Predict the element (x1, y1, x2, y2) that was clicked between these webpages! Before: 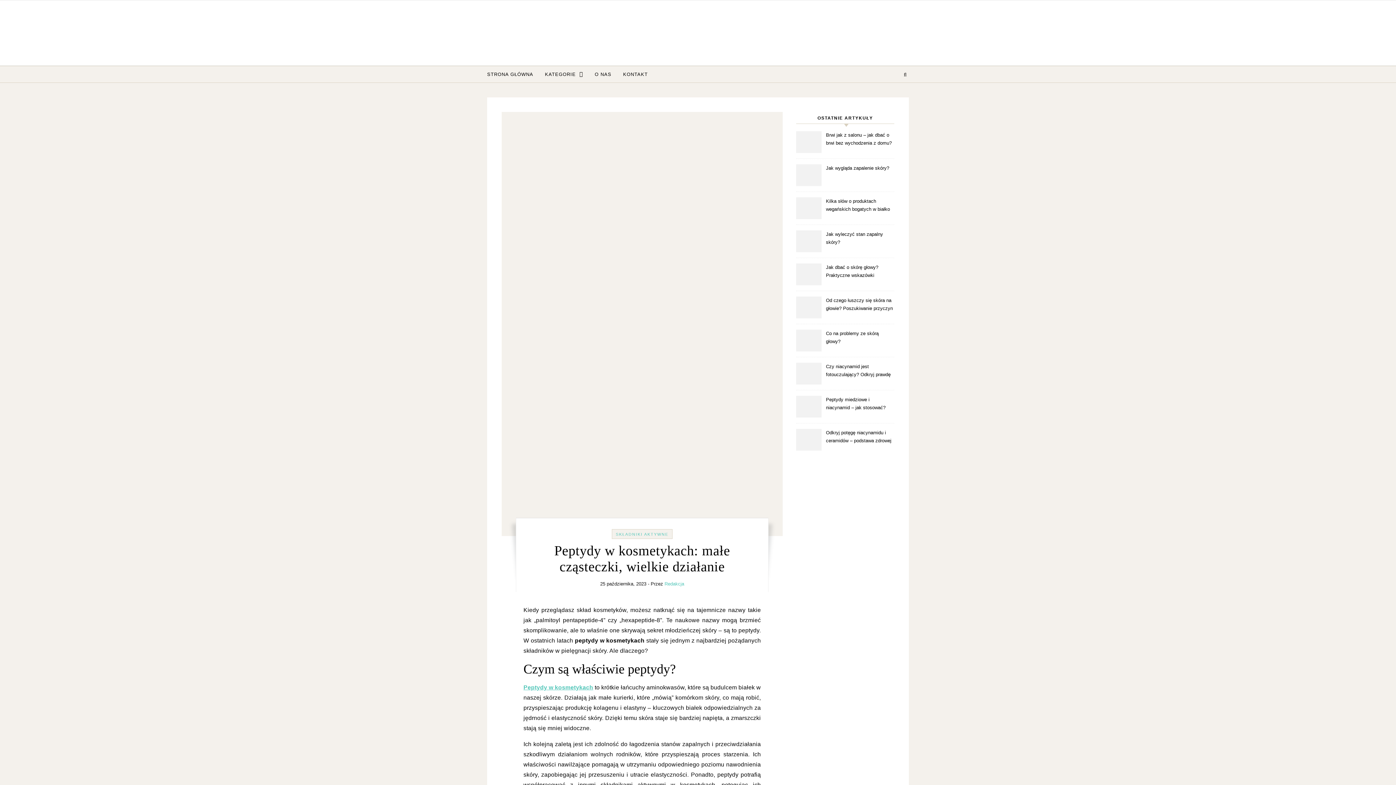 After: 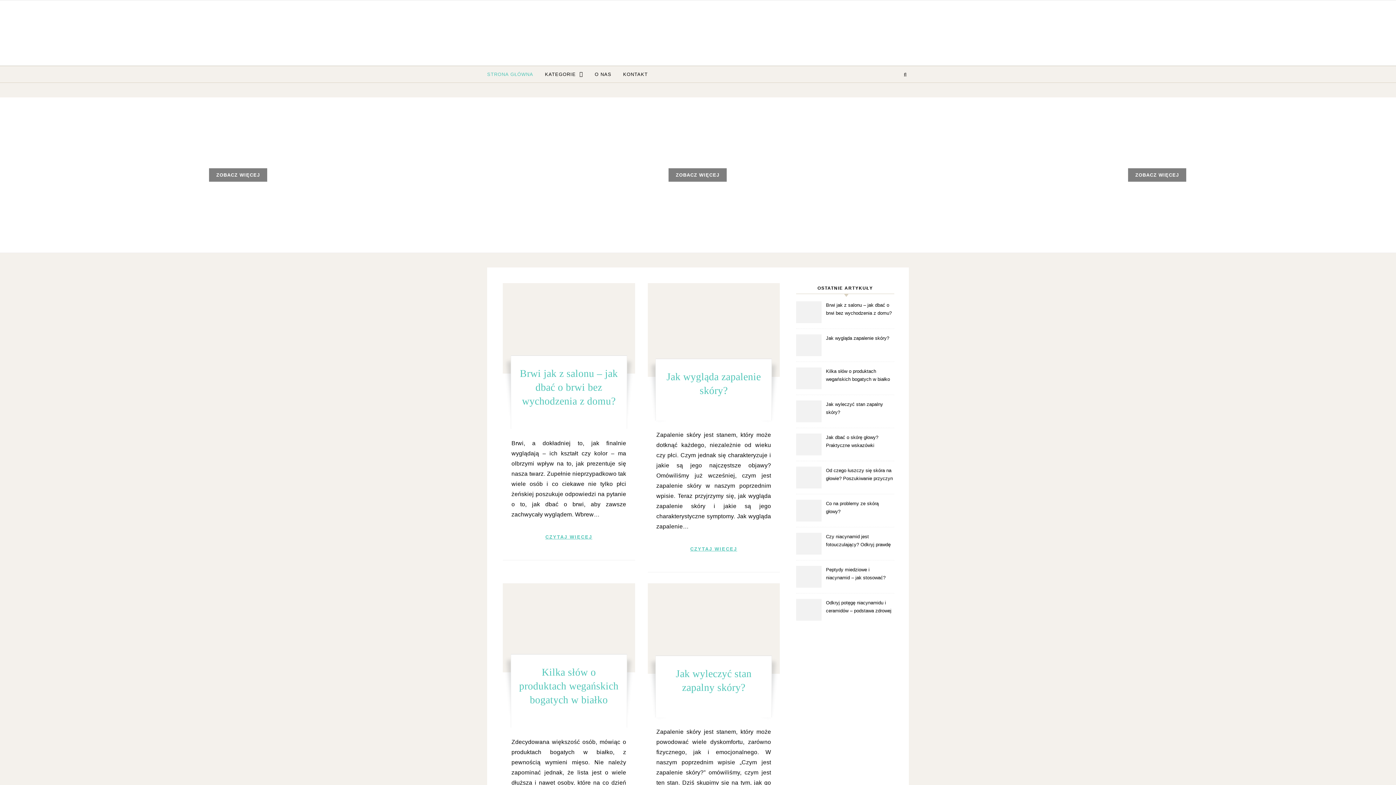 Action: bbox: (487, 66, 539, 82) label: STRONA GŁÓWNA